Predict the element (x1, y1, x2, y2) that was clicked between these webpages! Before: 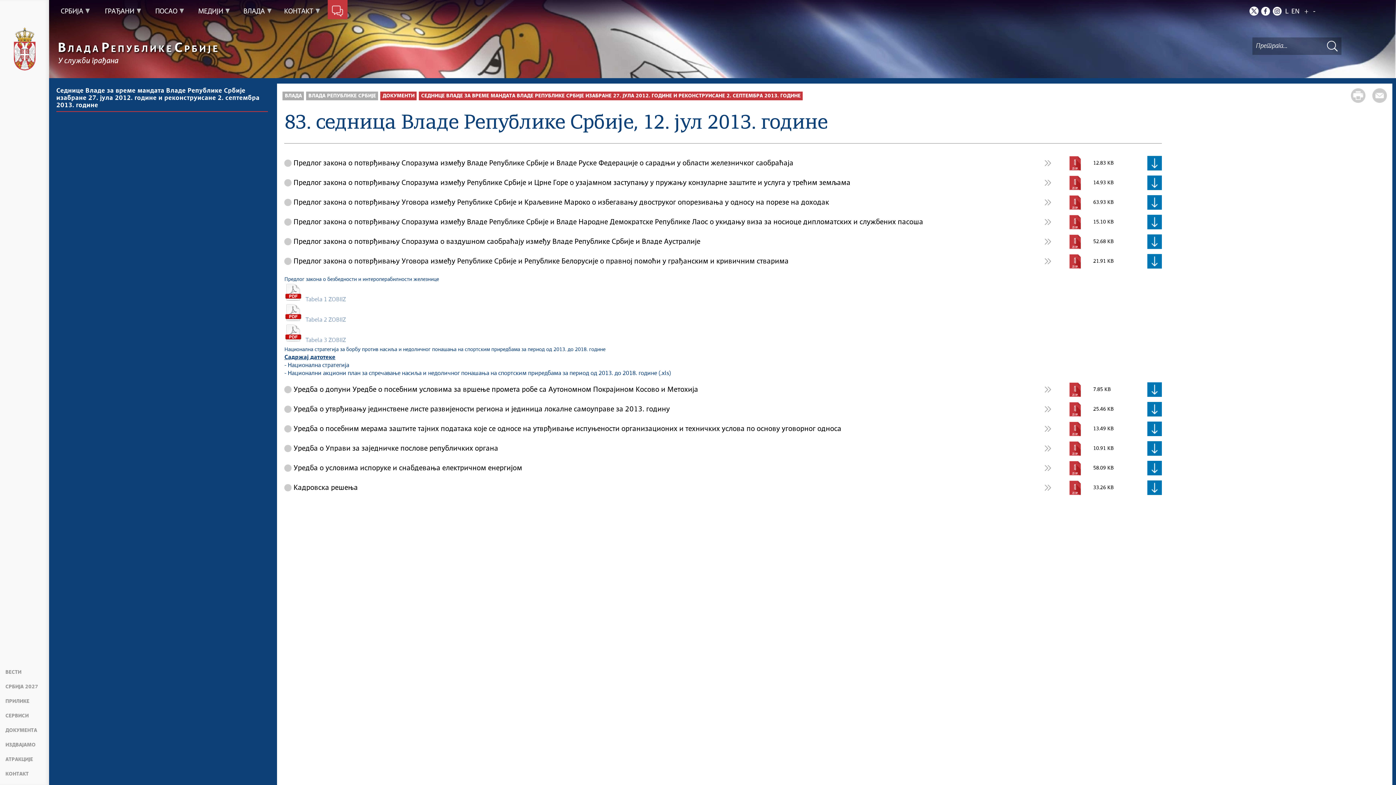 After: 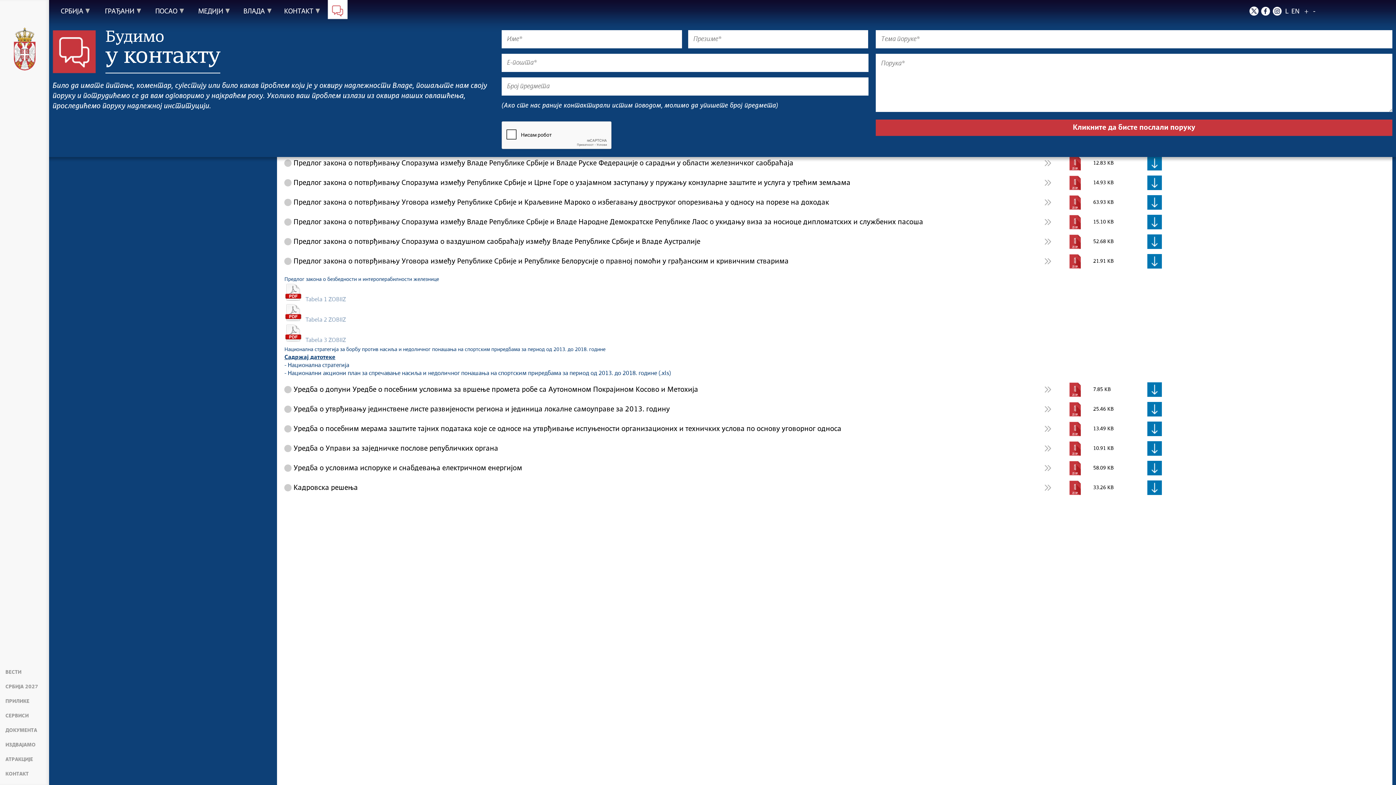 Action: label: Контакт форма bbox: (327, 1, 347, 21)